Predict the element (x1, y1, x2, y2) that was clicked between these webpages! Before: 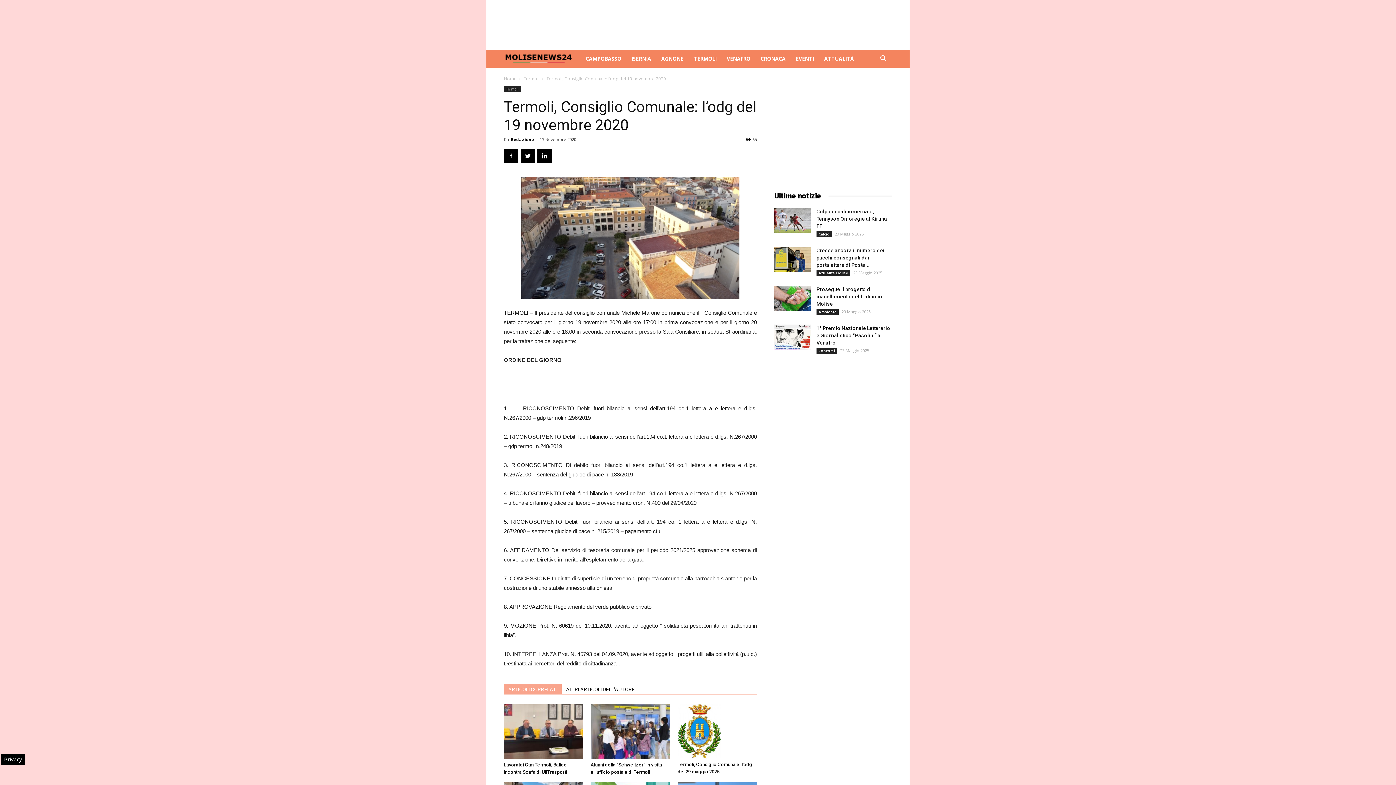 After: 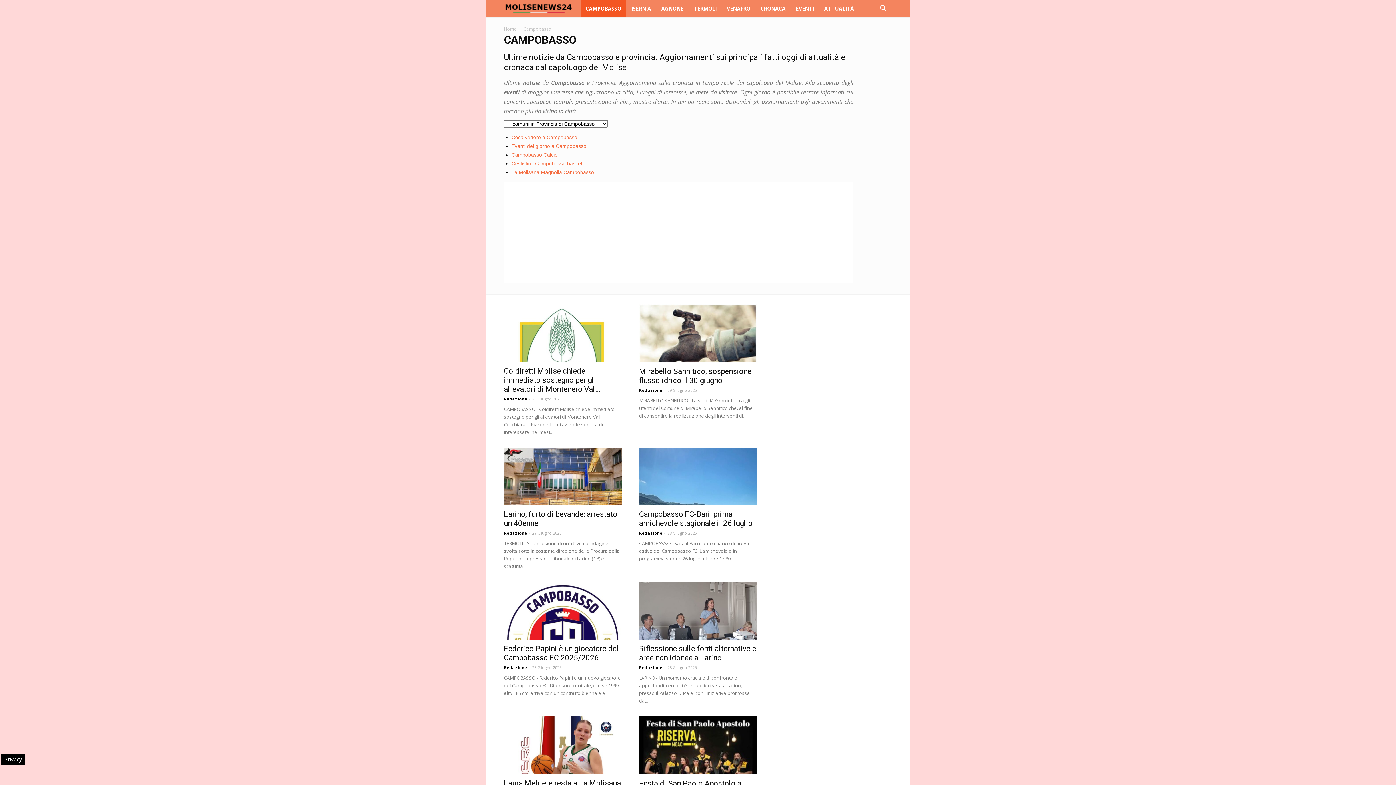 Action: bbox: (580, 50, 626, 67) label: CAMPOBASSO